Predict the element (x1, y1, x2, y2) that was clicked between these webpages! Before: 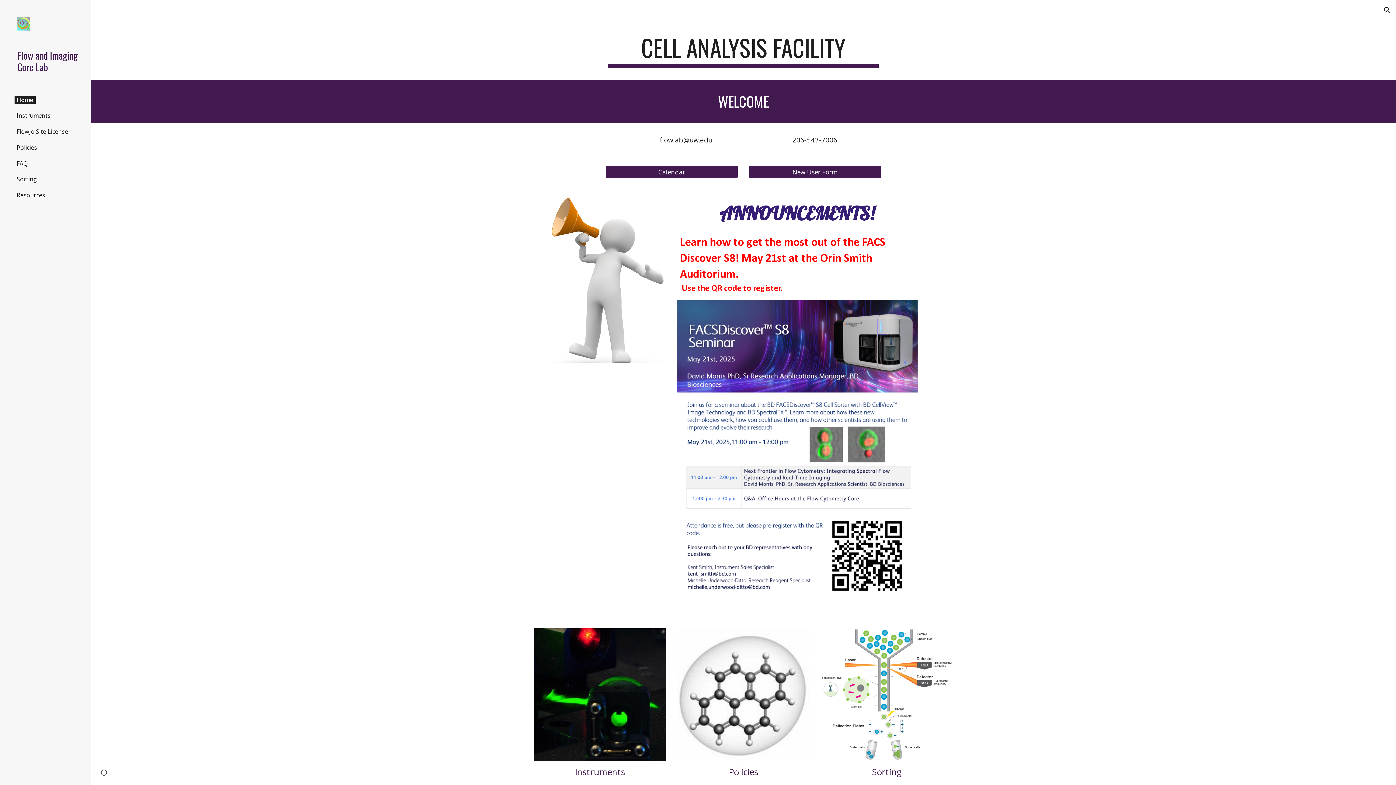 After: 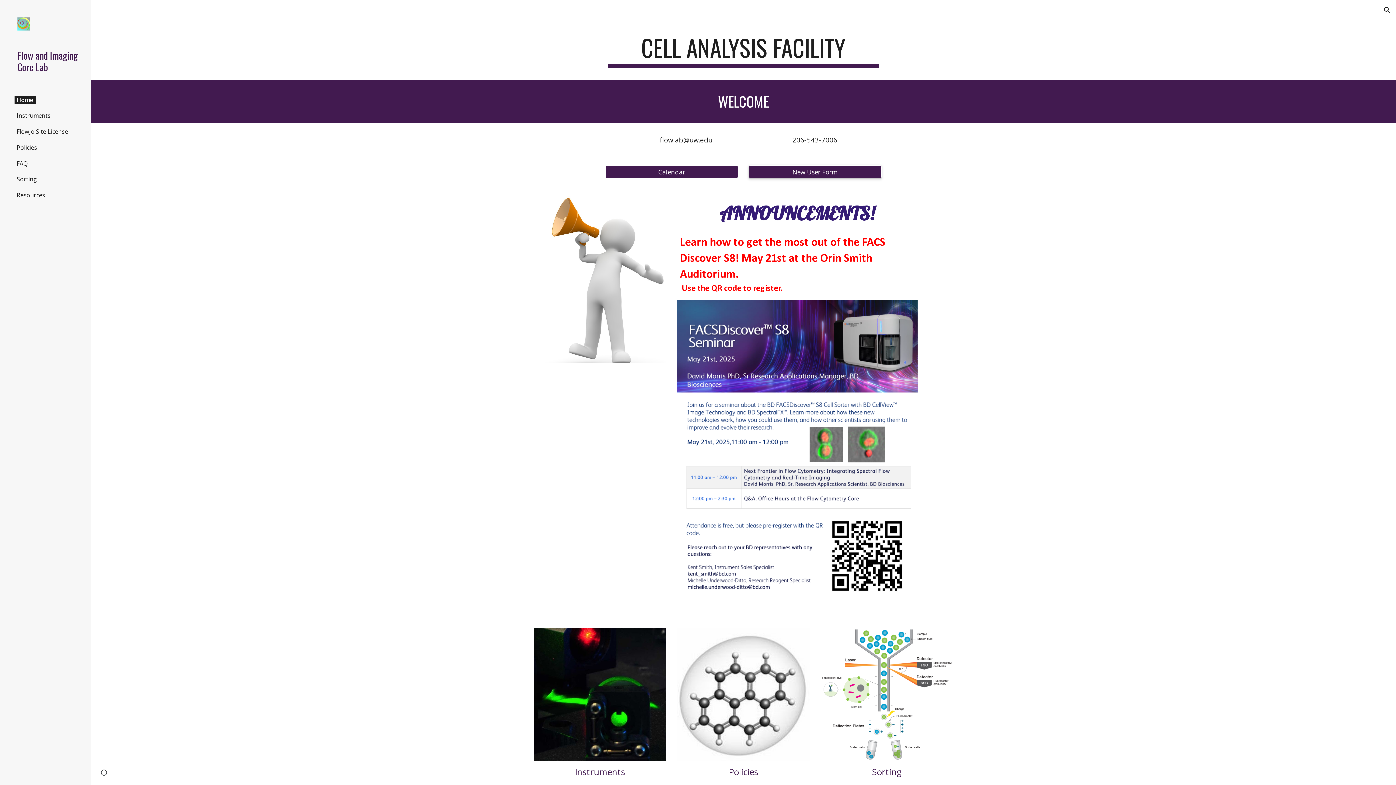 Action: bbox: (749, 161, 881, 182) label: New User Form